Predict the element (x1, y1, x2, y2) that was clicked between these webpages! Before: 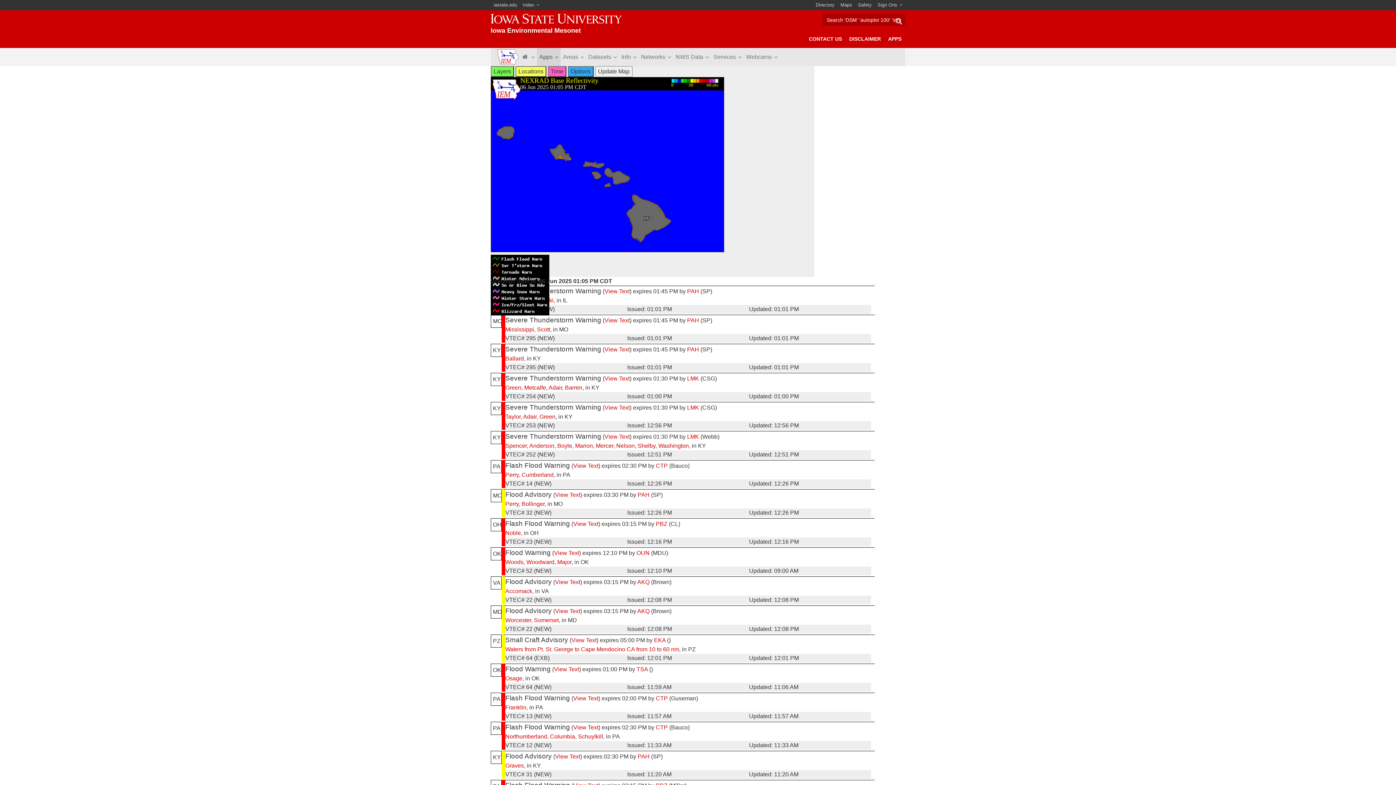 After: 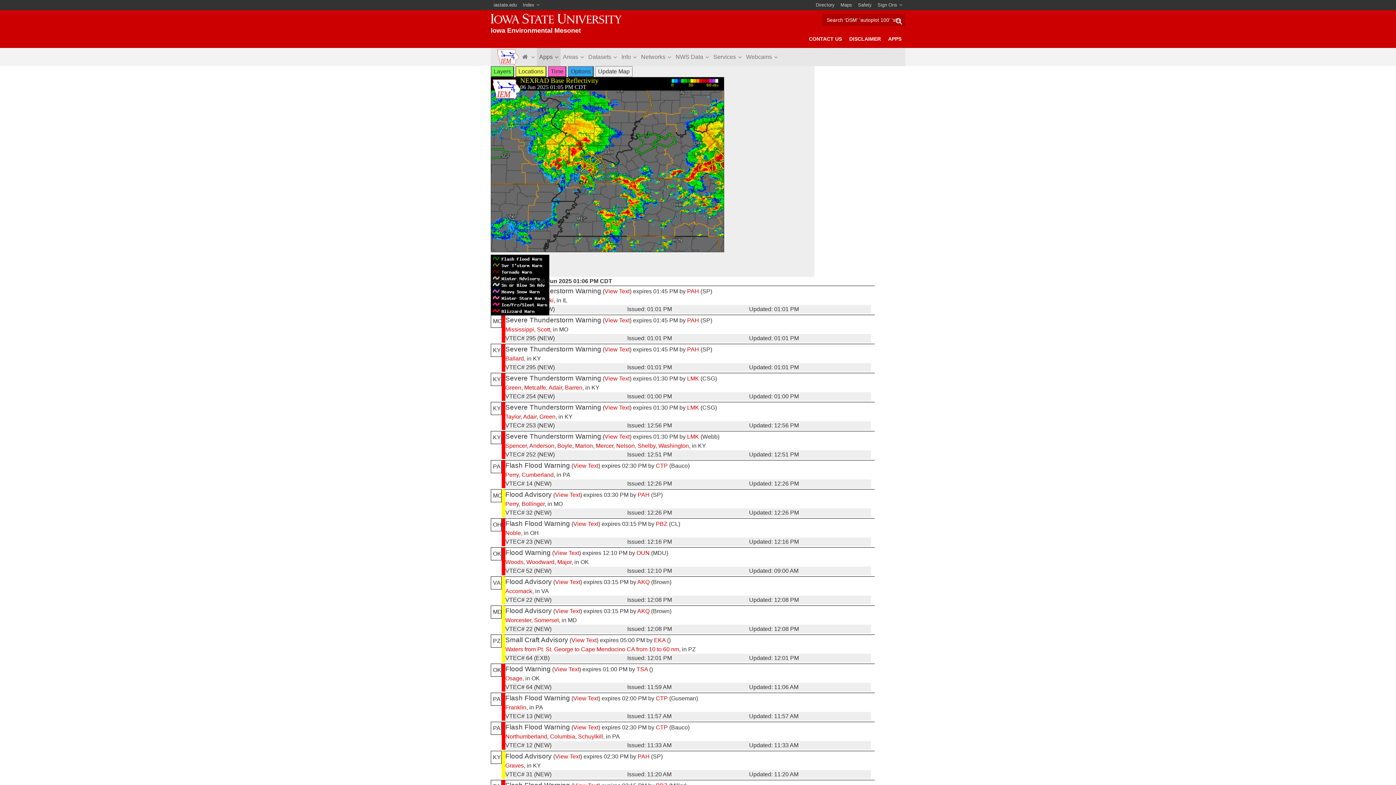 Action: bbox: (637, 753, 649, 760) label: PAH